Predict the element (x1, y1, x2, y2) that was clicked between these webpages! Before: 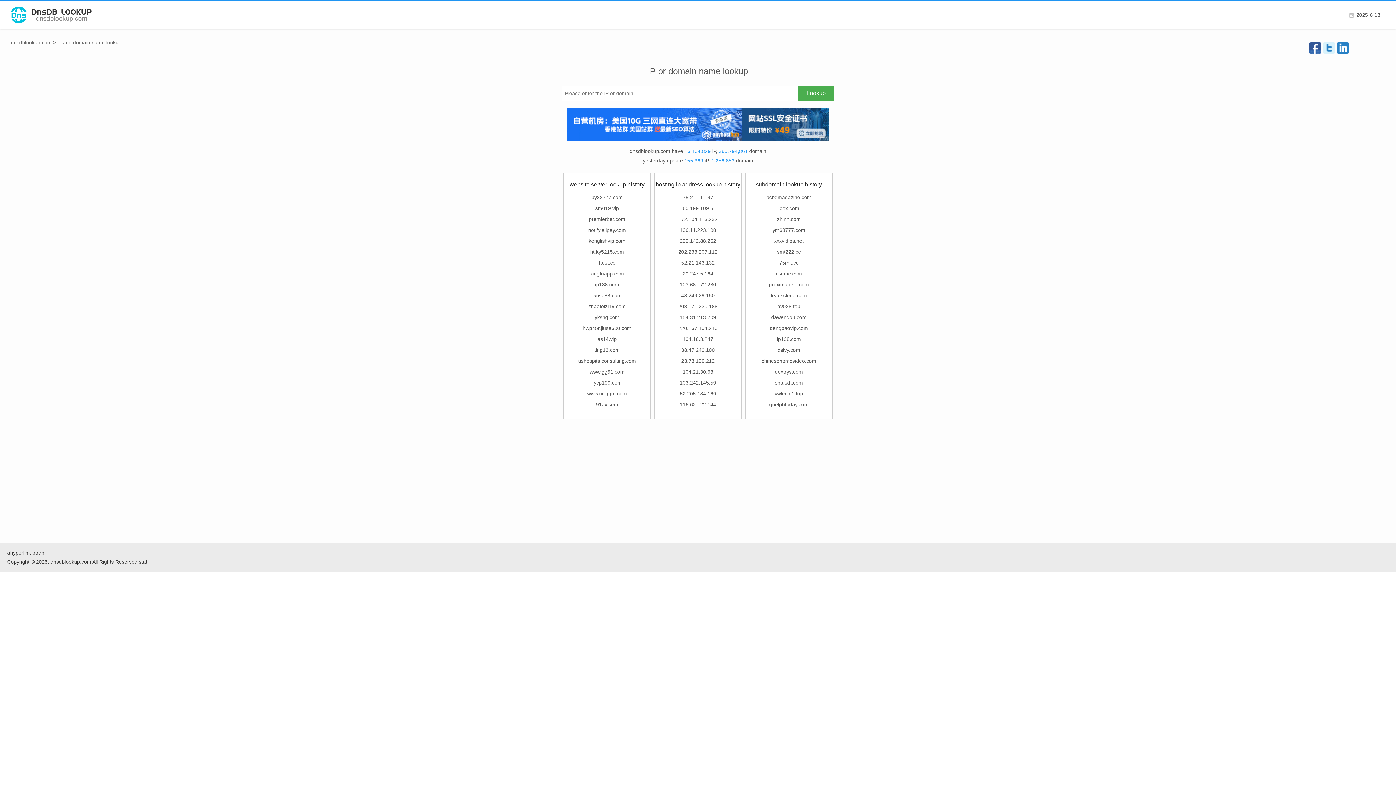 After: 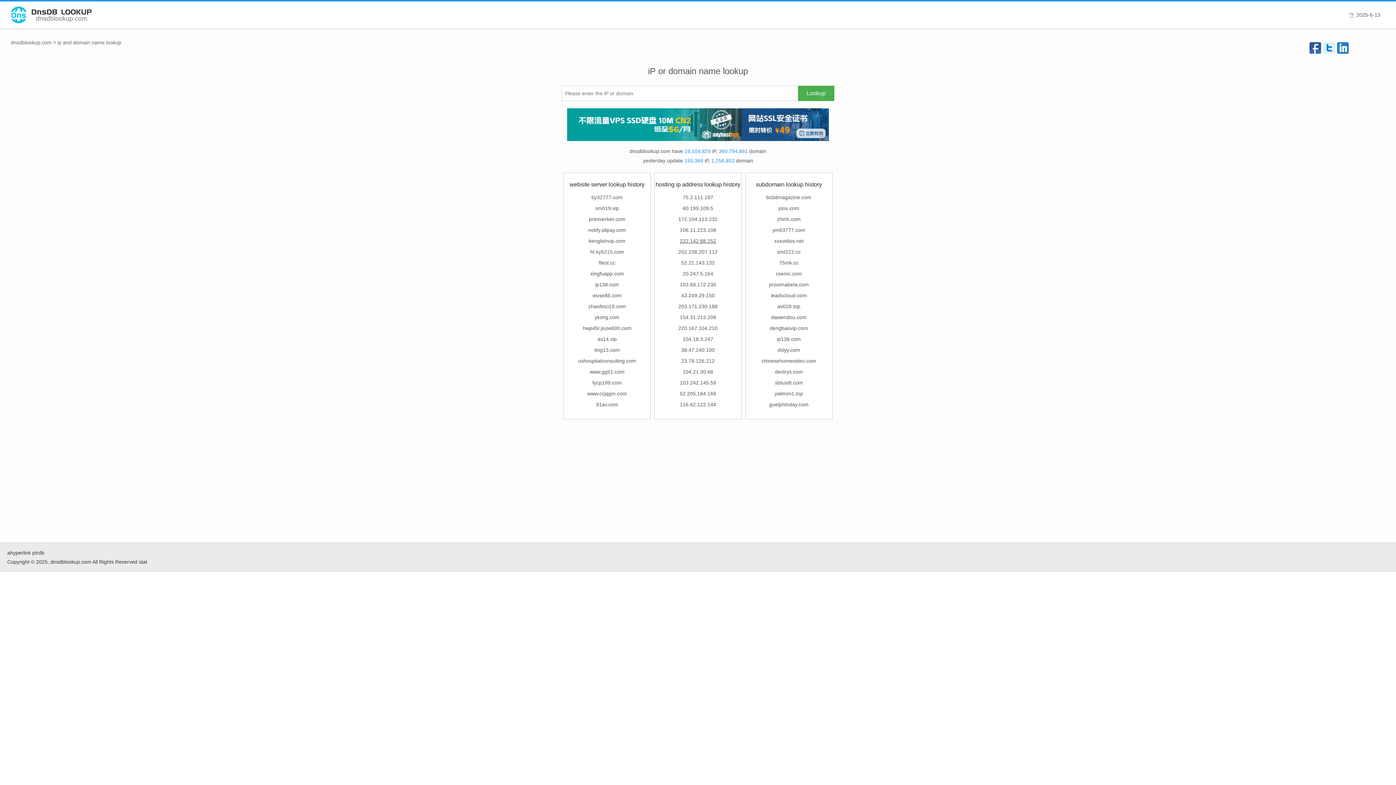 Action: bbox: (680, 238, 716, 244) label: 222.142.88.252